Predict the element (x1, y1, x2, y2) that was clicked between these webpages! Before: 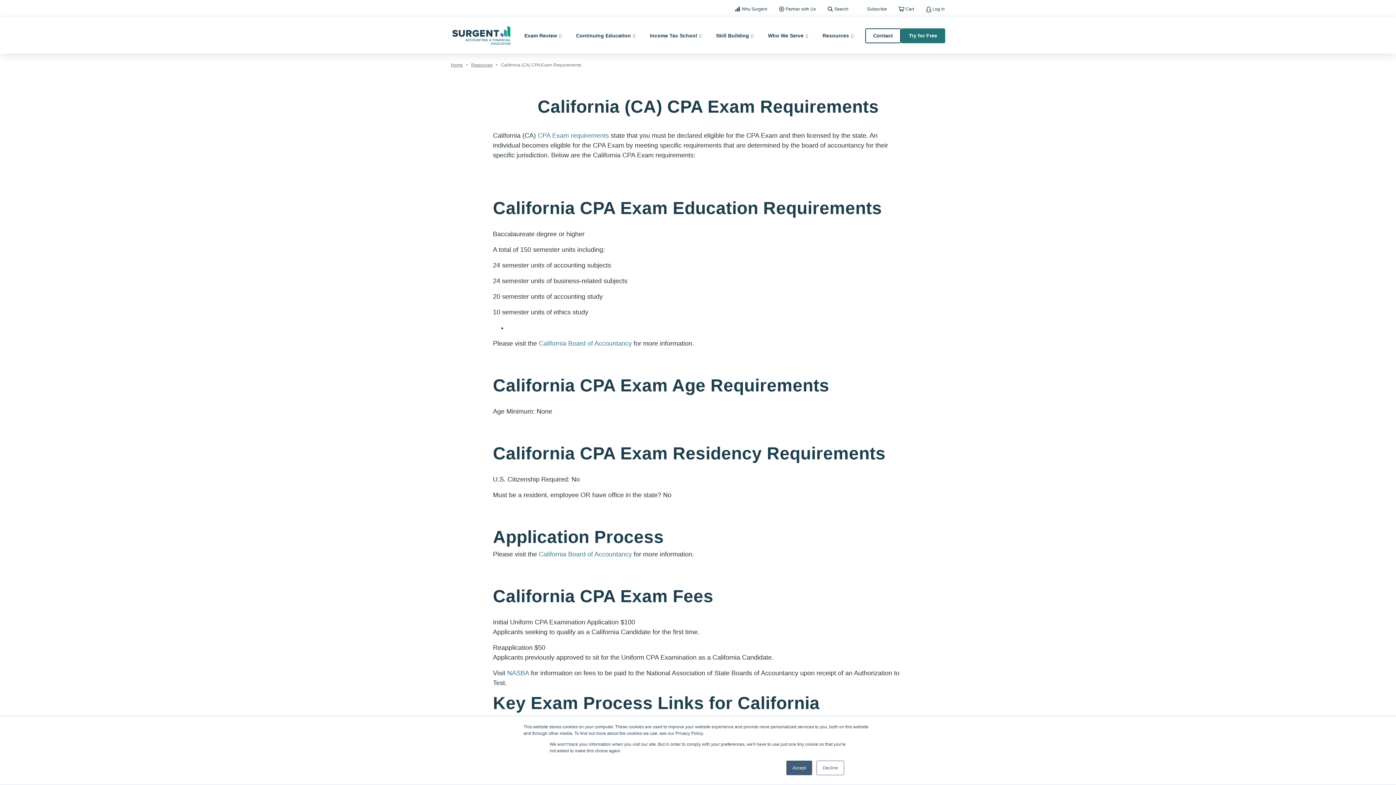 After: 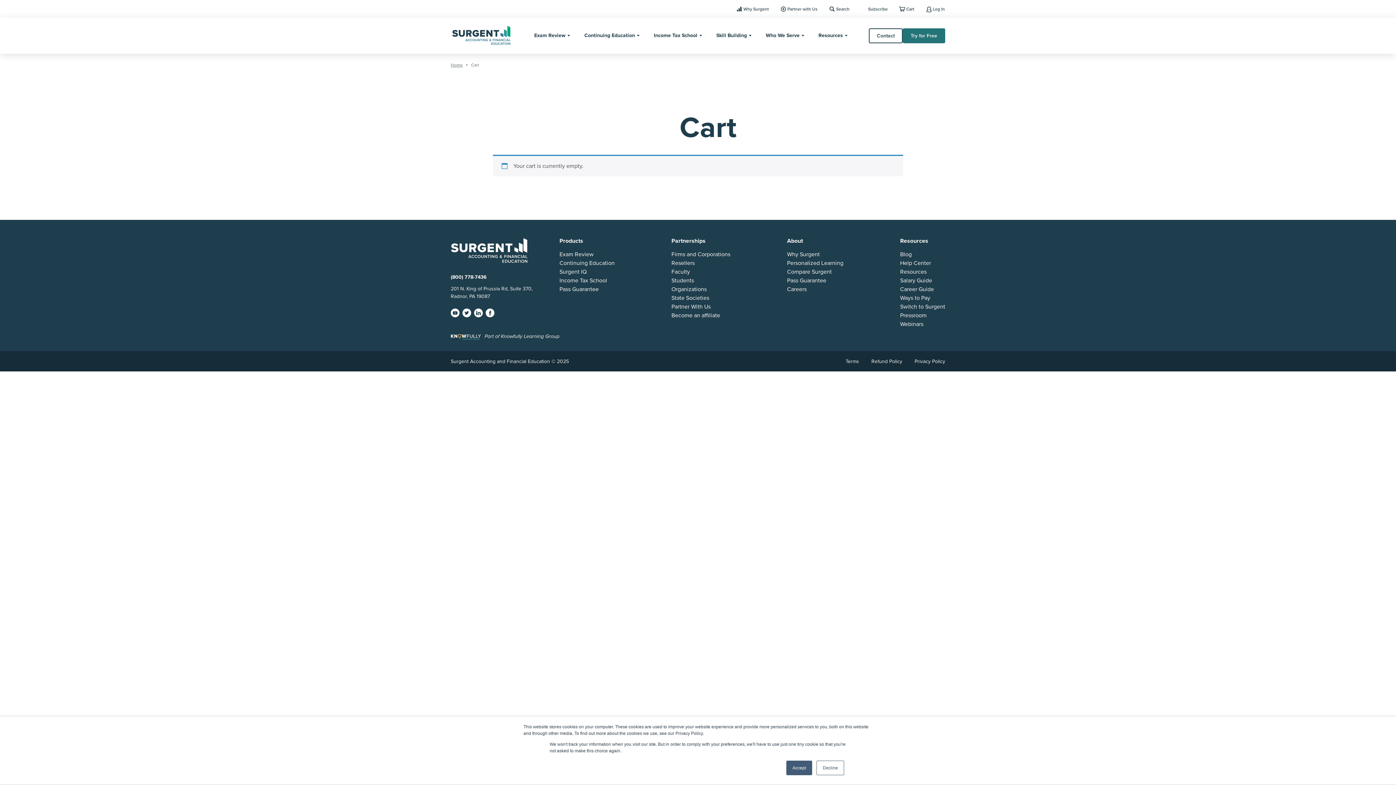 Action: bbox: (896, 4, 917, 14) label: Cart